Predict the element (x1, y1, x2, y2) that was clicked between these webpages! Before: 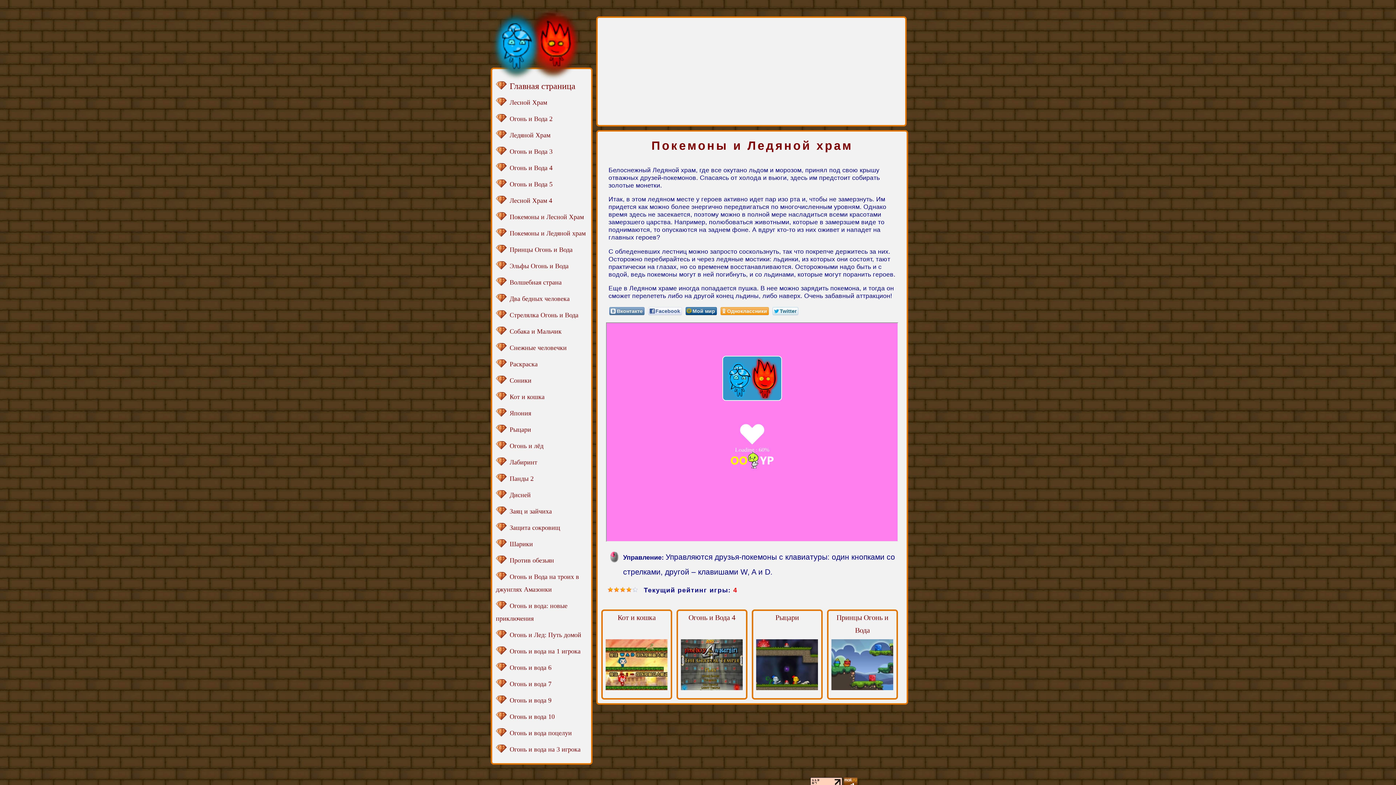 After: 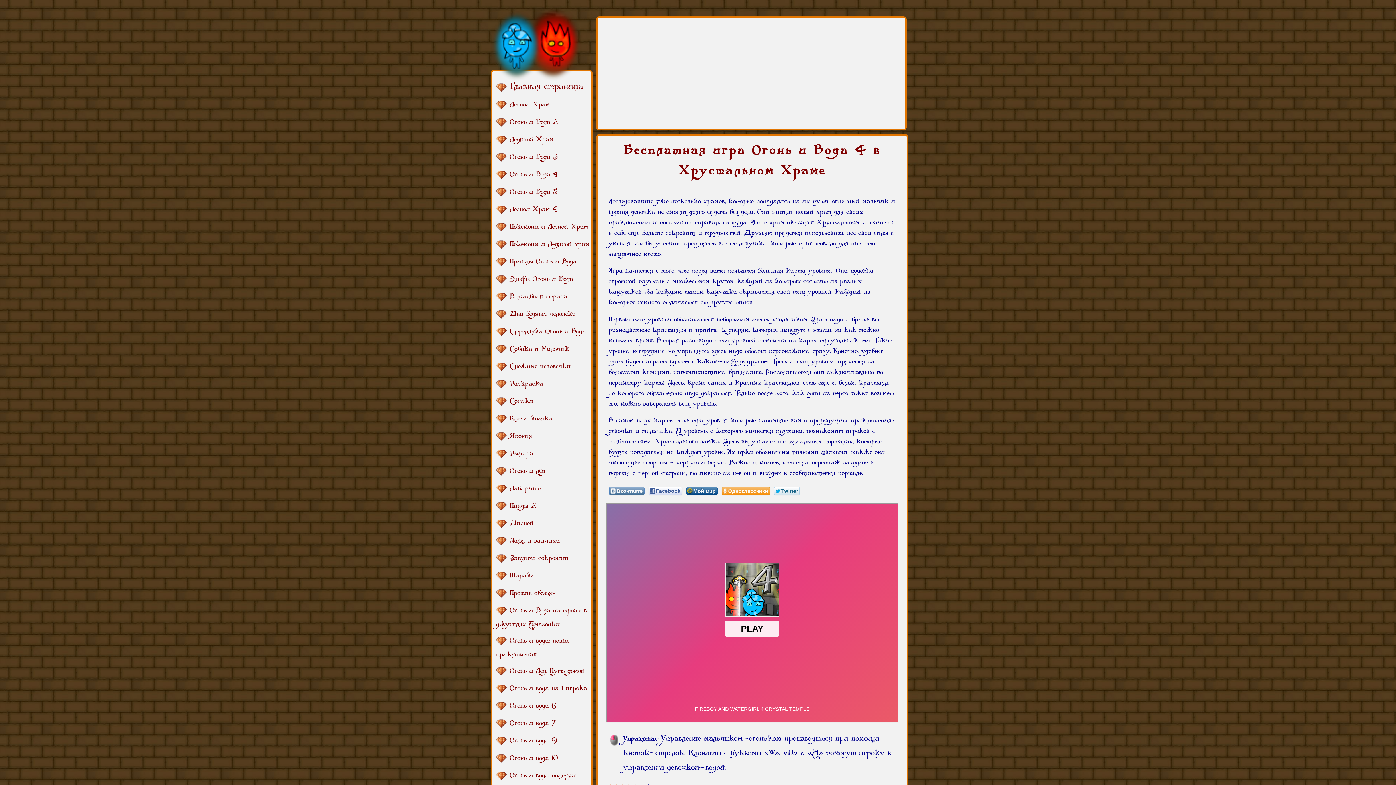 Action: bbox: (688, 613, 735, 621) label: Огонь и Вода 4